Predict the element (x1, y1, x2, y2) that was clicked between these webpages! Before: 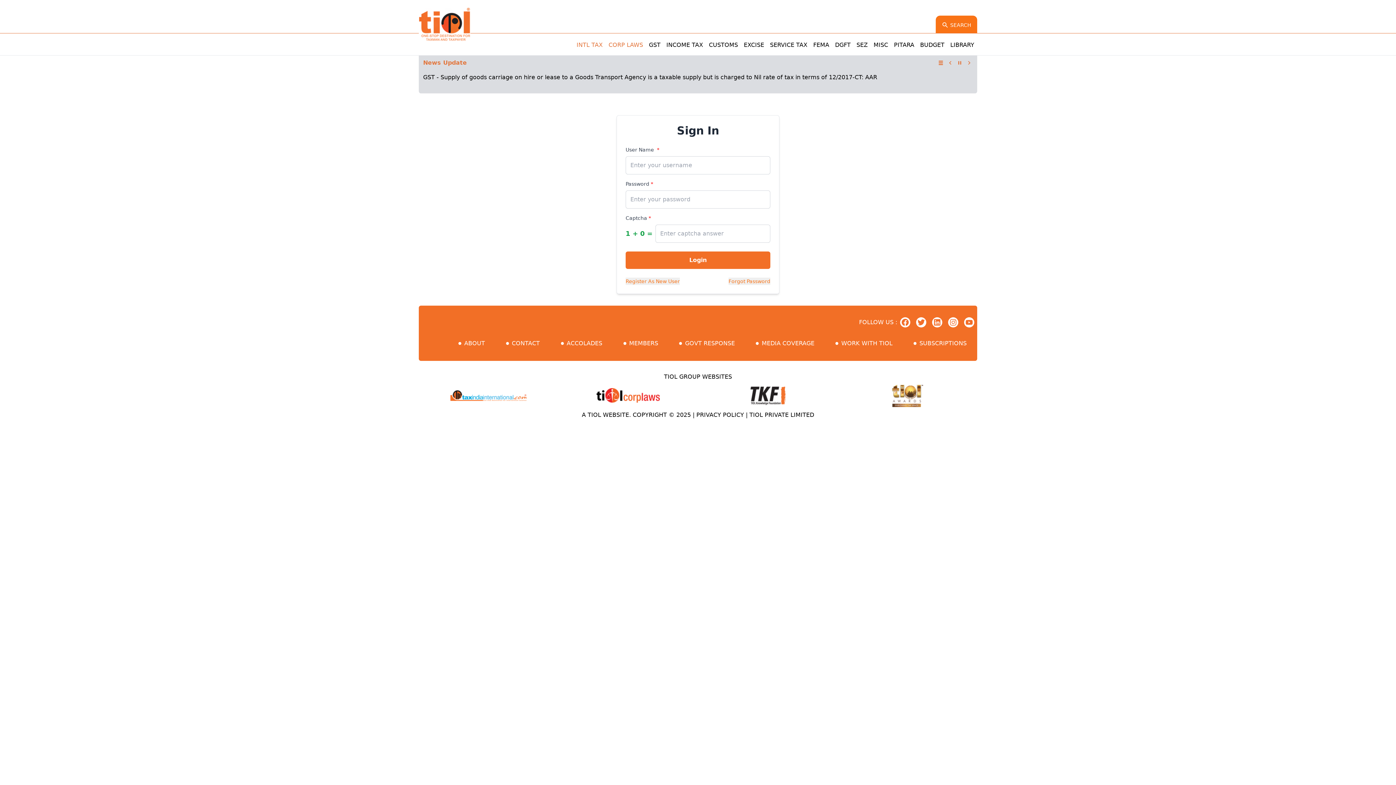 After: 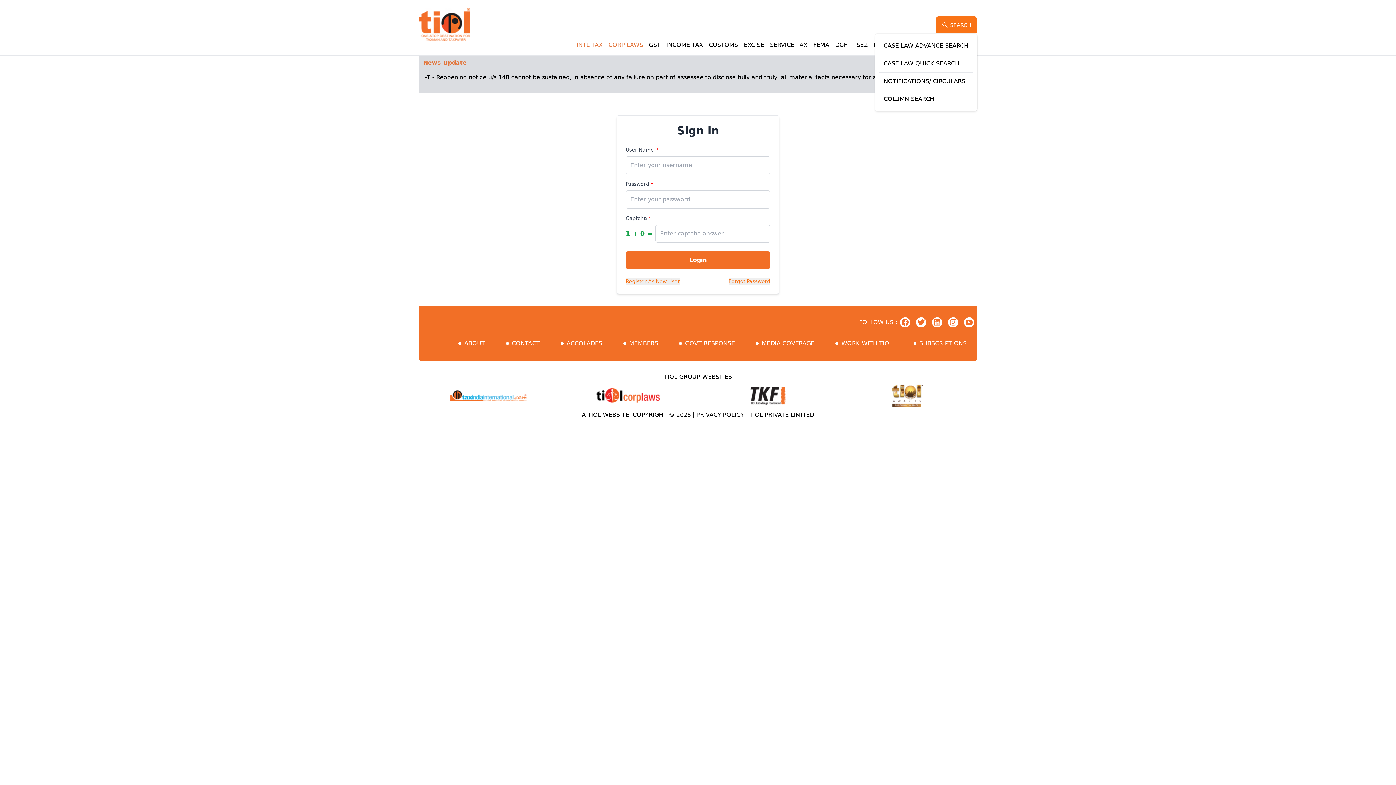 Action: label: SEARCH bbox: (935, 15, 977, 33)